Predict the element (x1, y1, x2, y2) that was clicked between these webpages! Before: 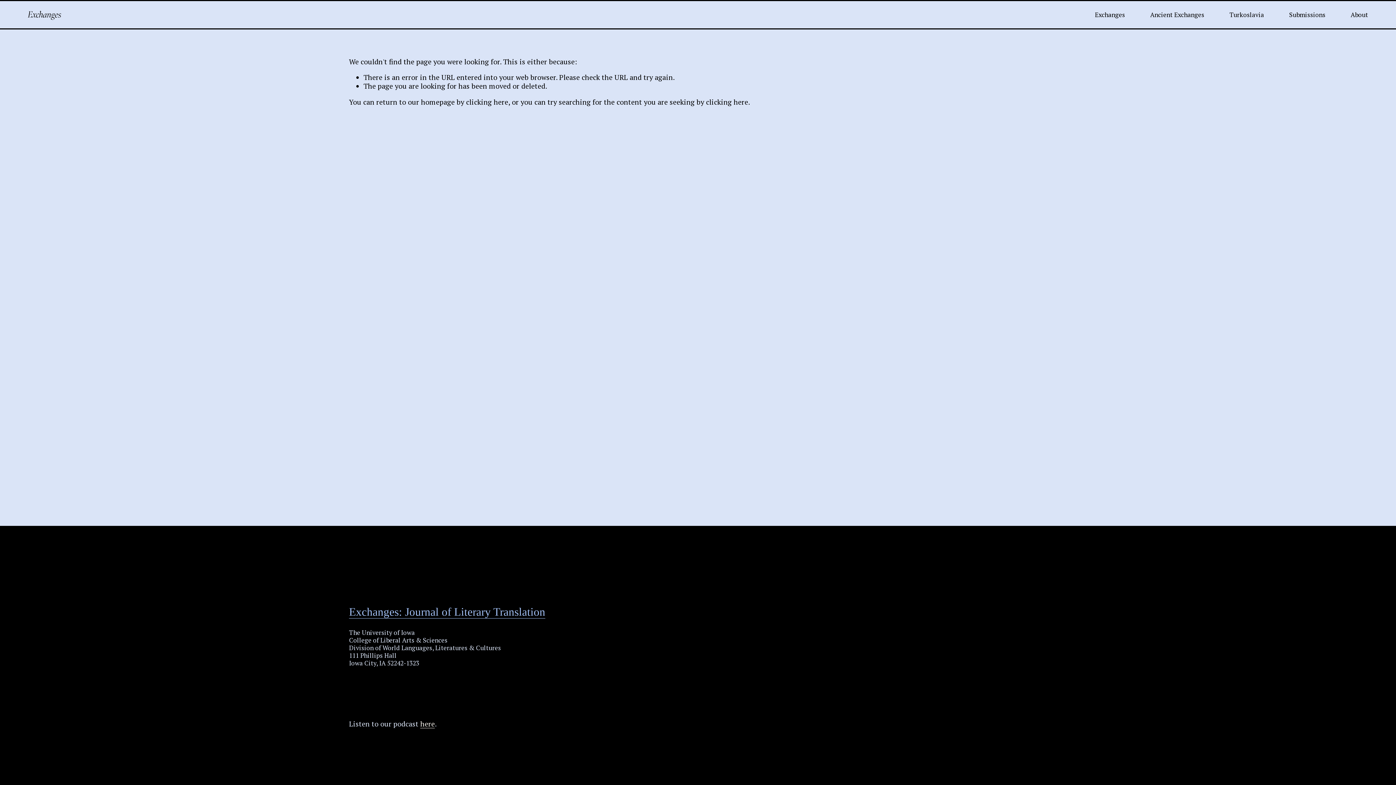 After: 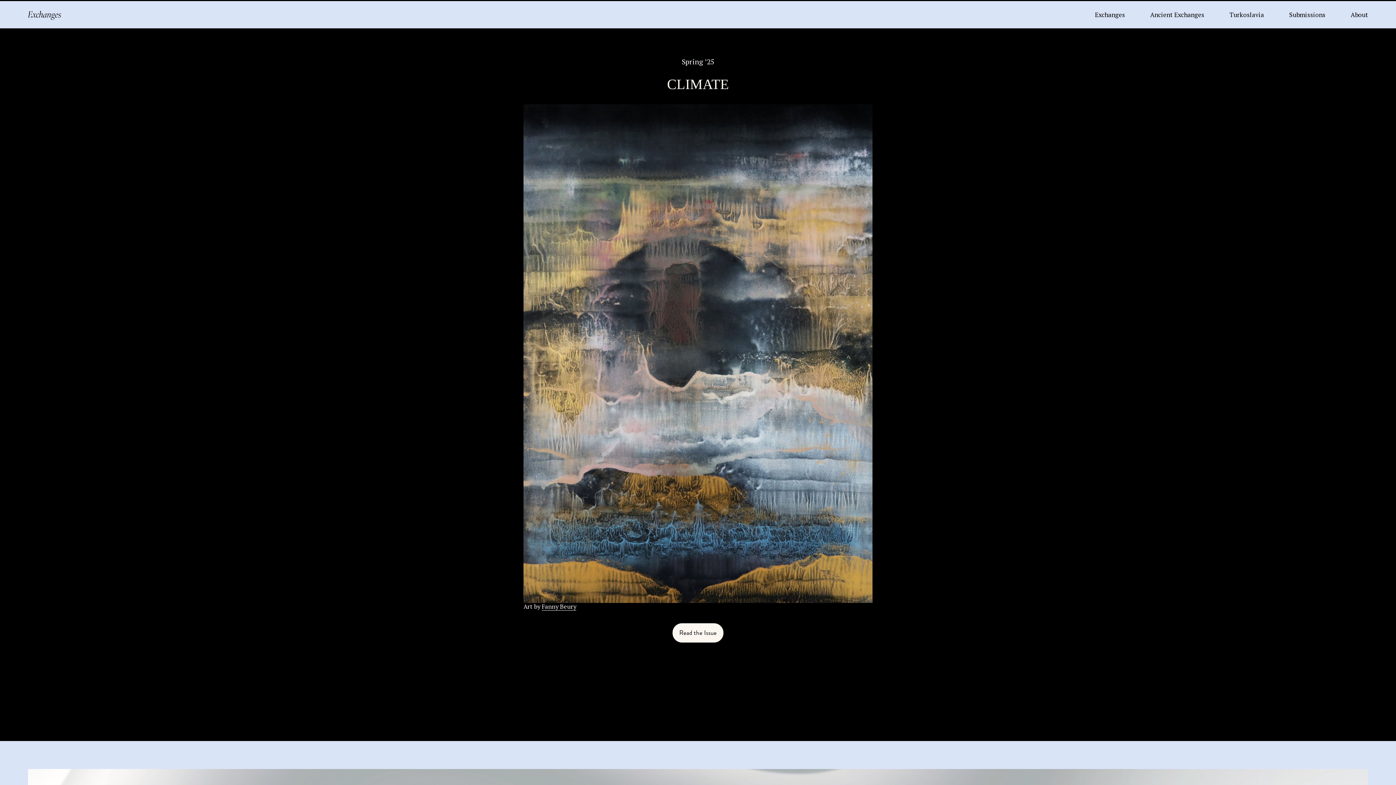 Action: bbox: (349, 606, 545, 618) label: Exchanges: Journal of Literary Translation